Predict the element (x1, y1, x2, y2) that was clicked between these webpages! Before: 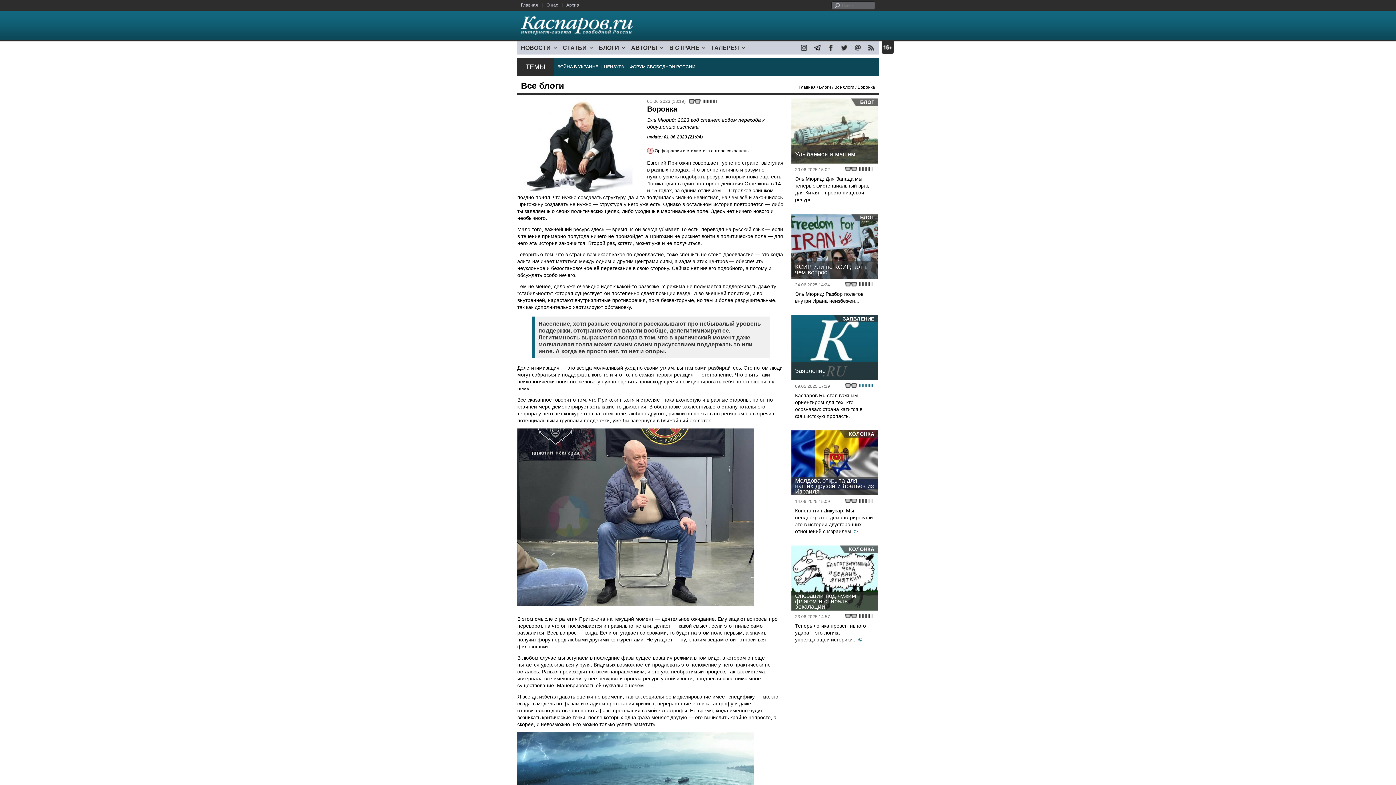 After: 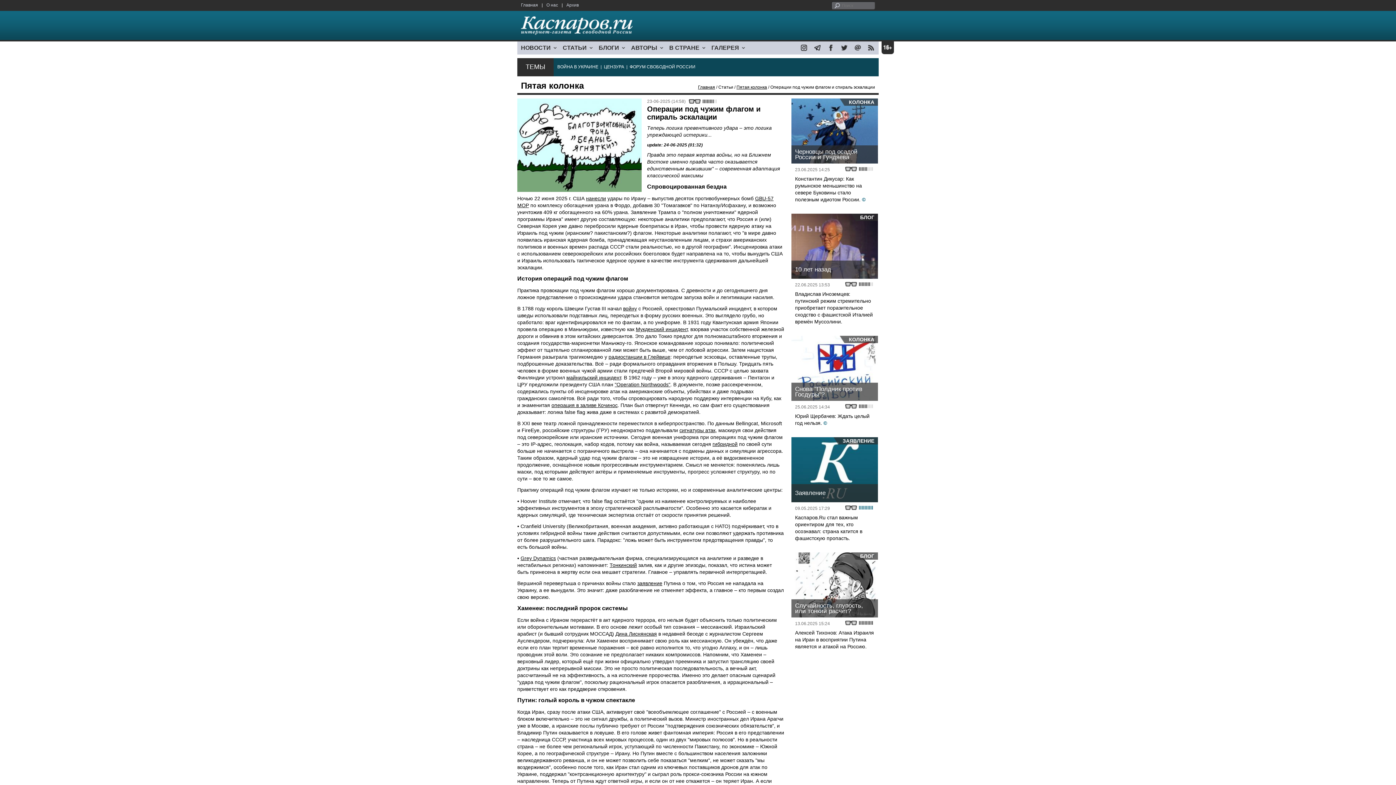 Action: label: Теперь логика превентивного удара – это логика упреждающей истерики... bbox: (795, 623, 866, 642)